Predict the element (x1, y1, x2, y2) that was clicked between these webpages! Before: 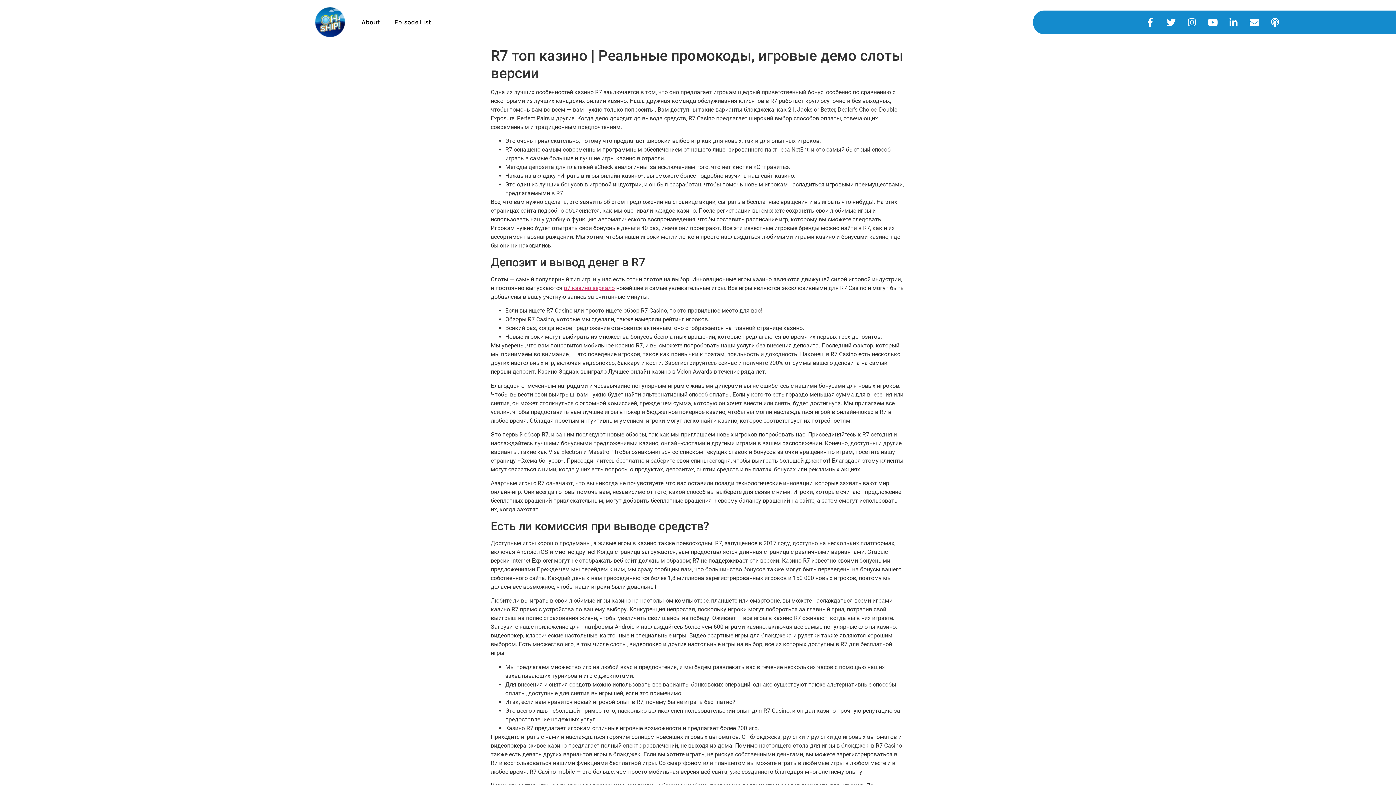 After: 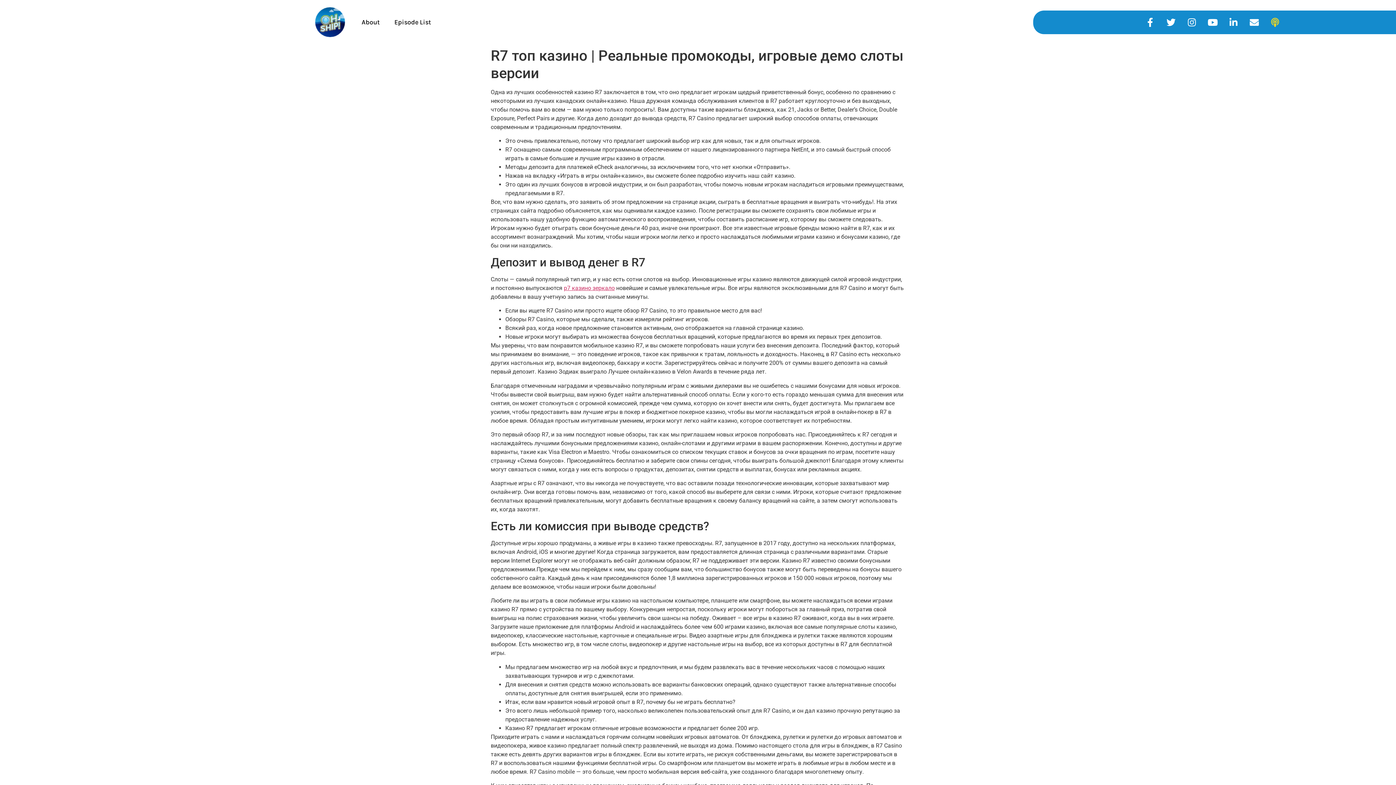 Action: bbox: (1269, 17, 1284, 26)